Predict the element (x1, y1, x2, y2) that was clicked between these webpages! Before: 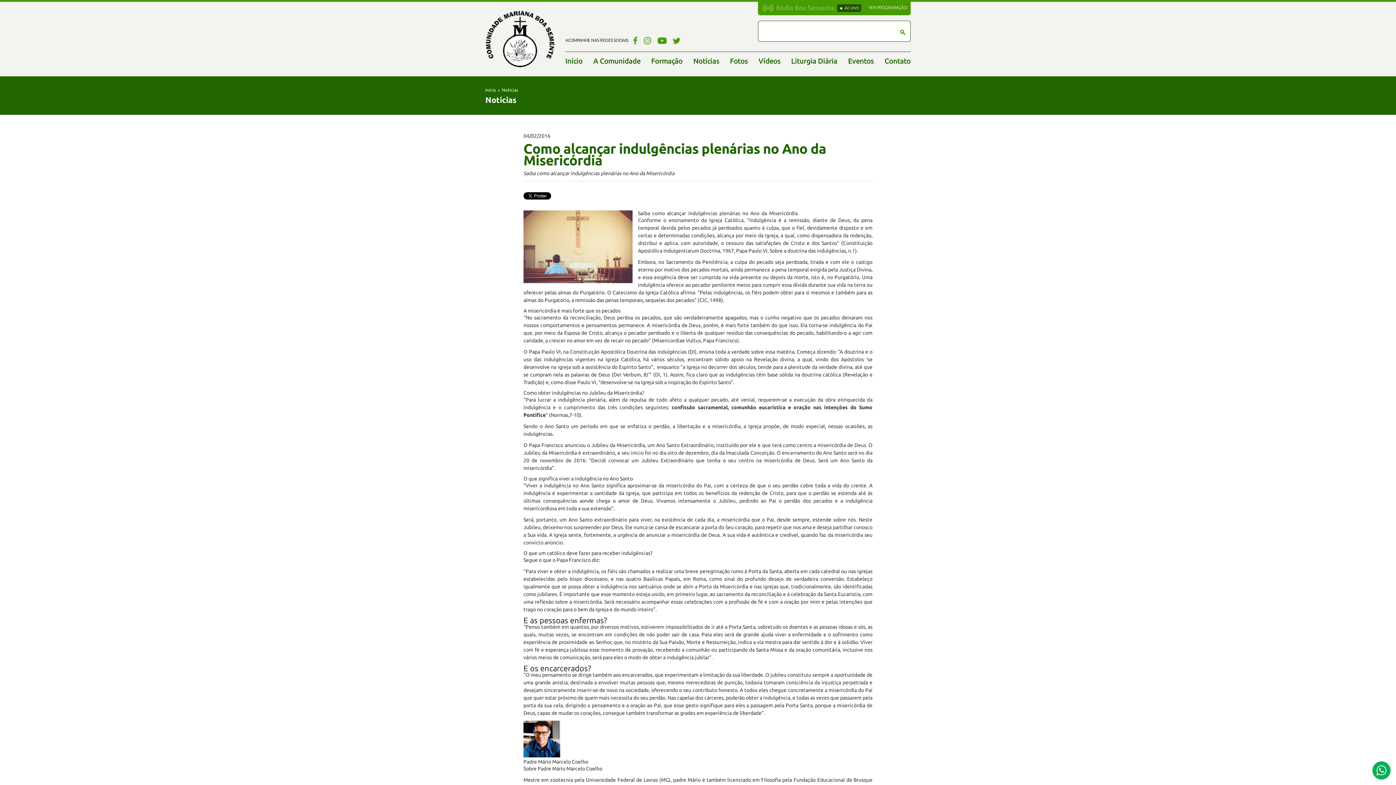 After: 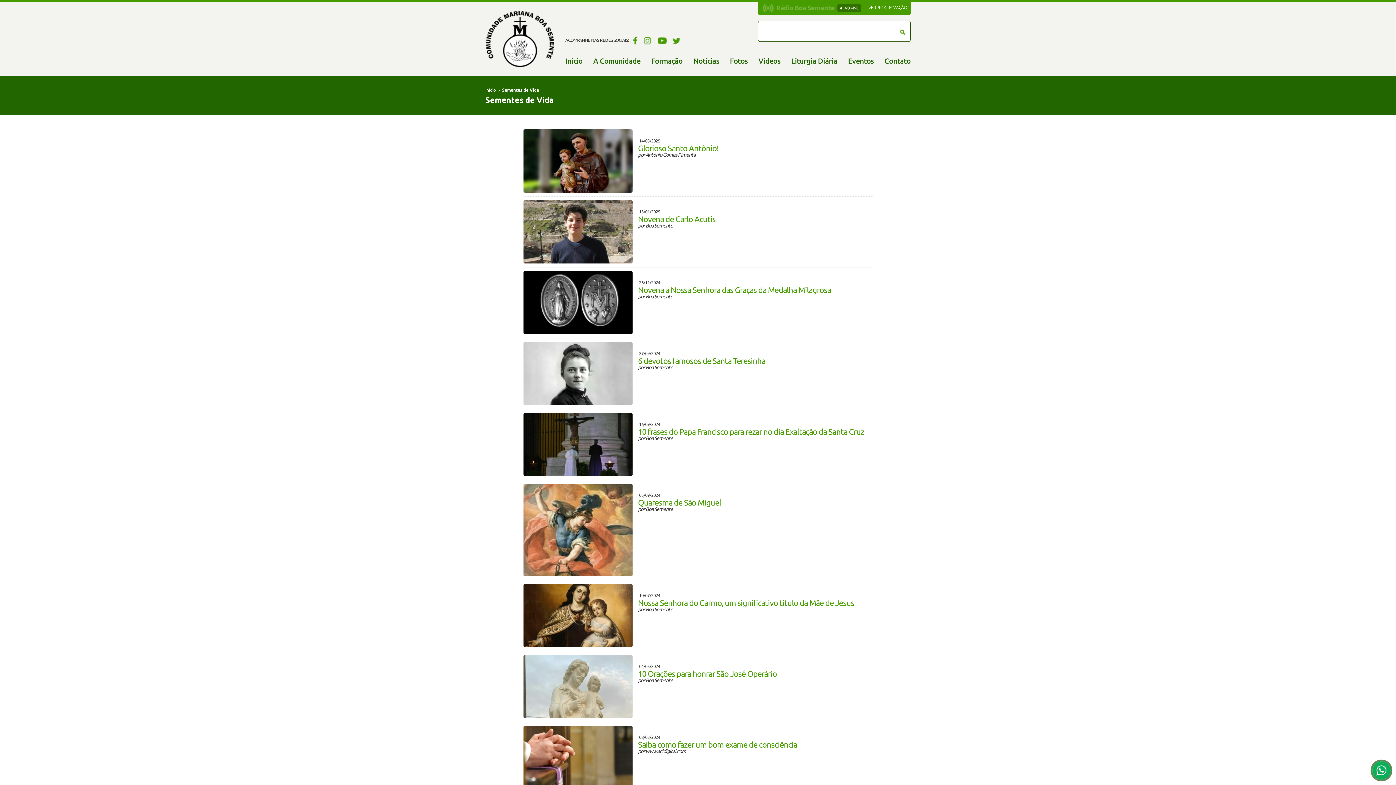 Action: label: Formação bbox: (651, 52, 682, 70)